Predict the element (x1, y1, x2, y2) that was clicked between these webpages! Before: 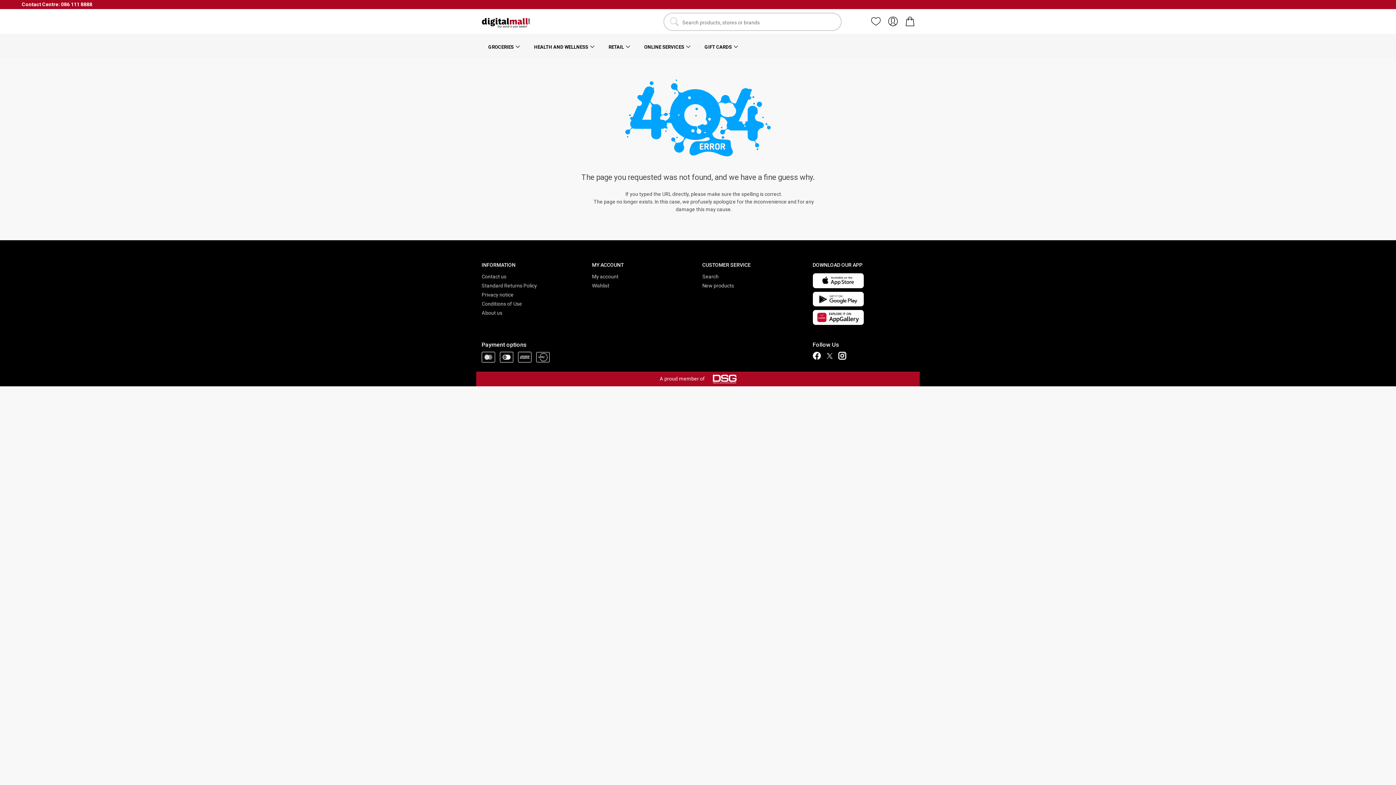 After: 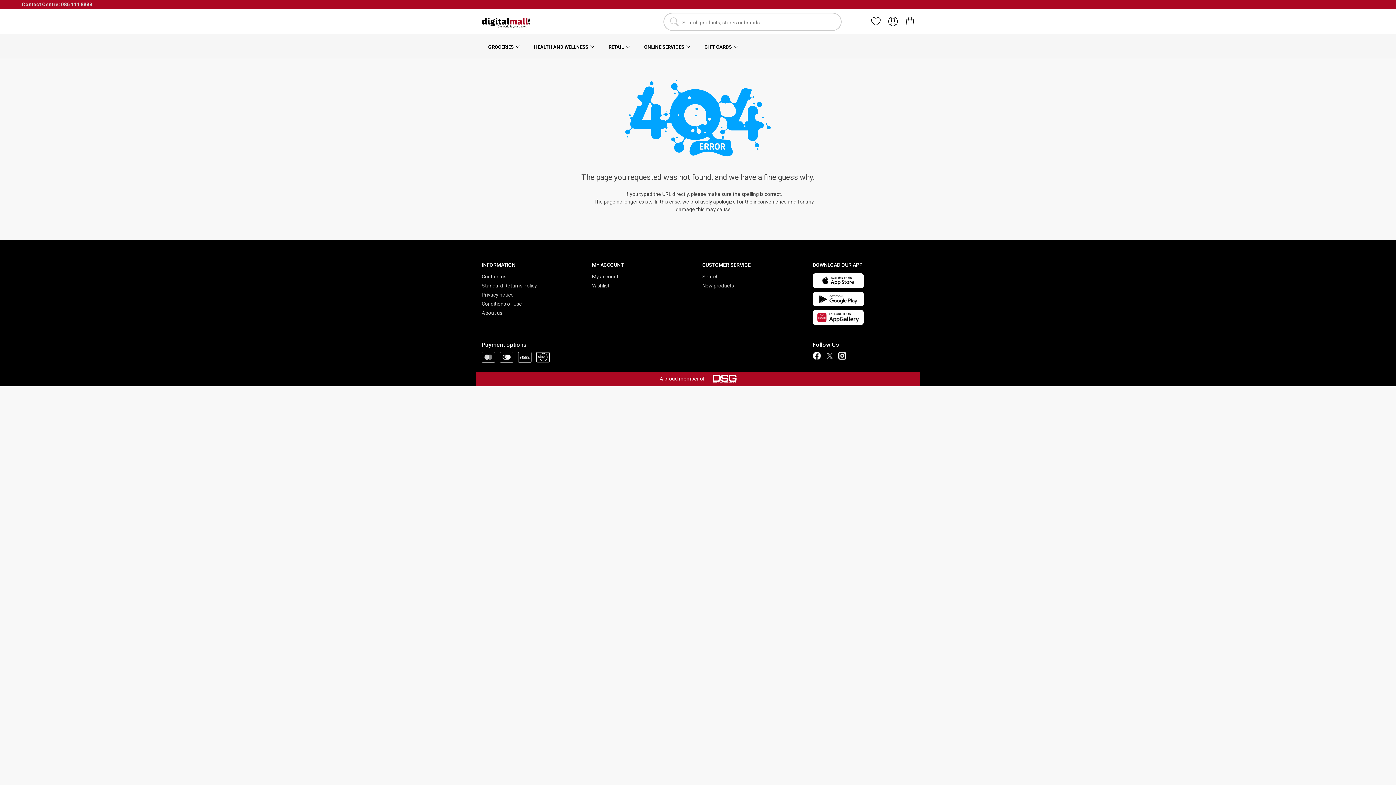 Action: label: Contact Centre: 086 111 8888 bbox: (21, 1, 92, 7)